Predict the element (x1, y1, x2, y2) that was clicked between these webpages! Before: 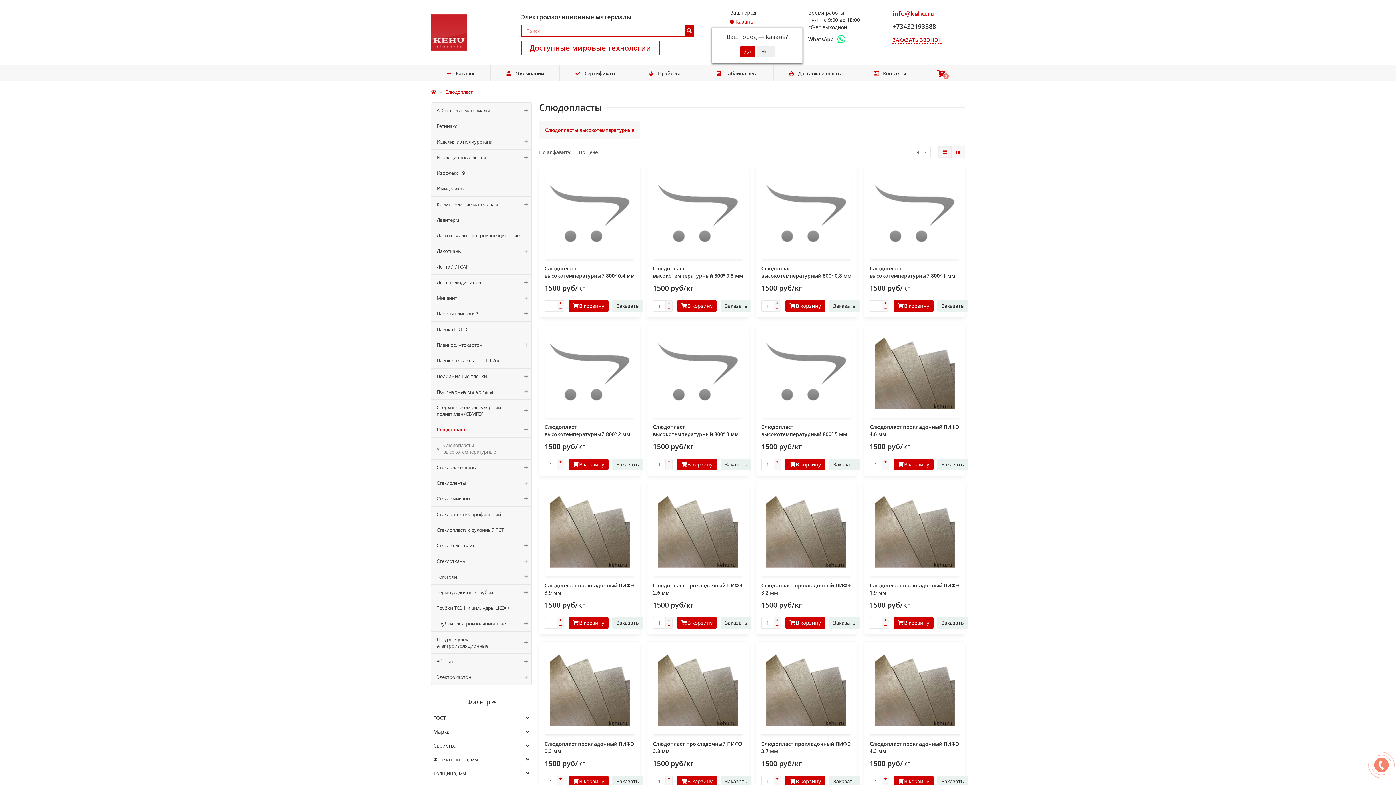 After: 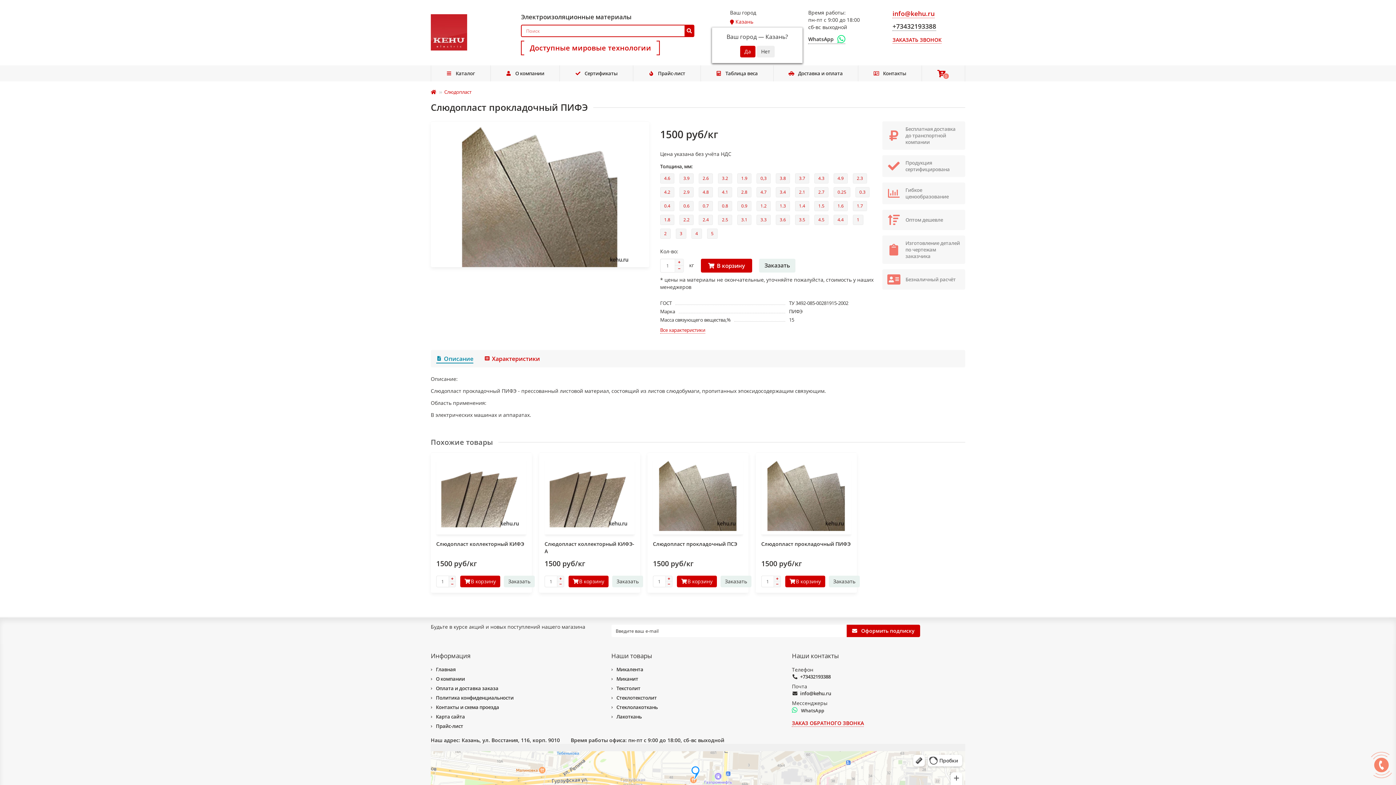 Action: bbox: (653, 740, 743, 755) label: Слюдопласт прокладочный ПИФЭ 3.8 мм